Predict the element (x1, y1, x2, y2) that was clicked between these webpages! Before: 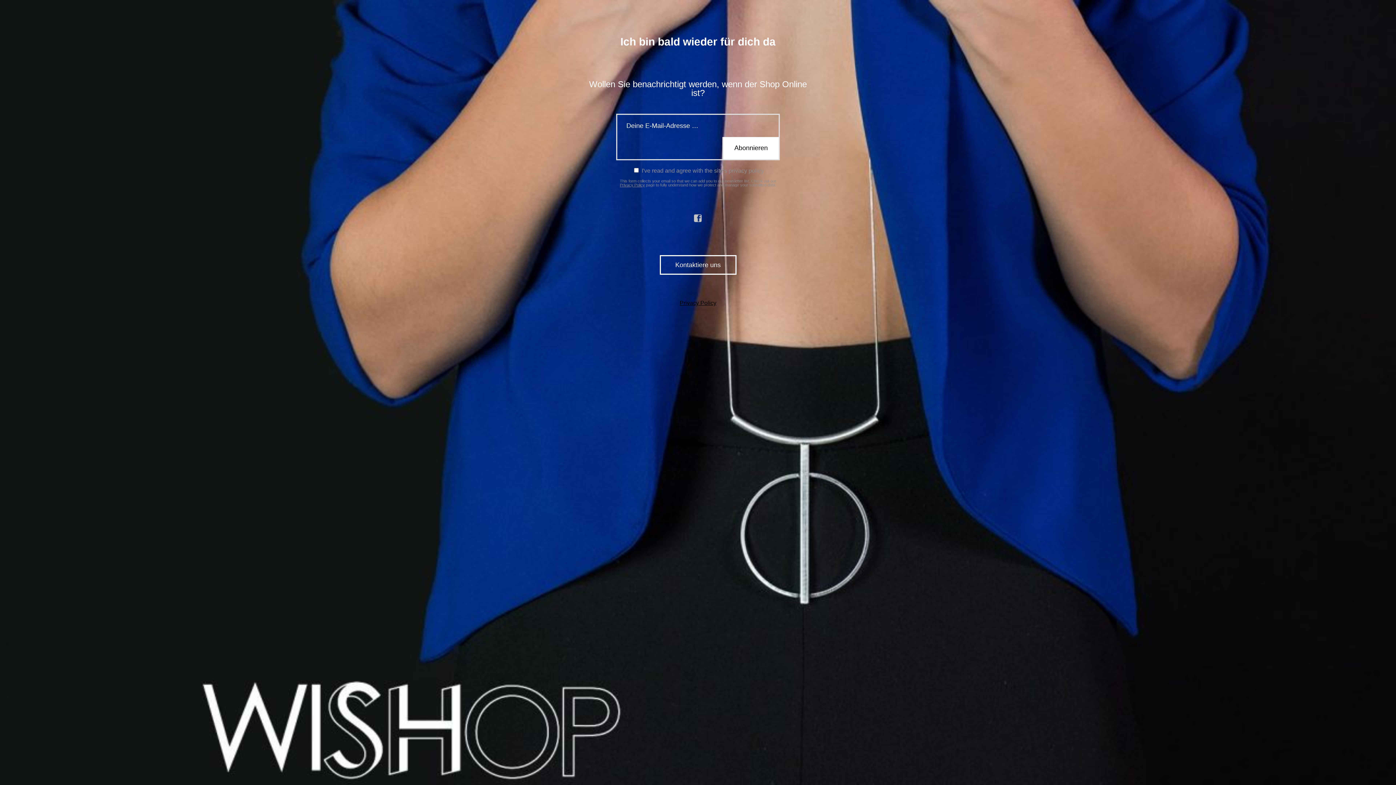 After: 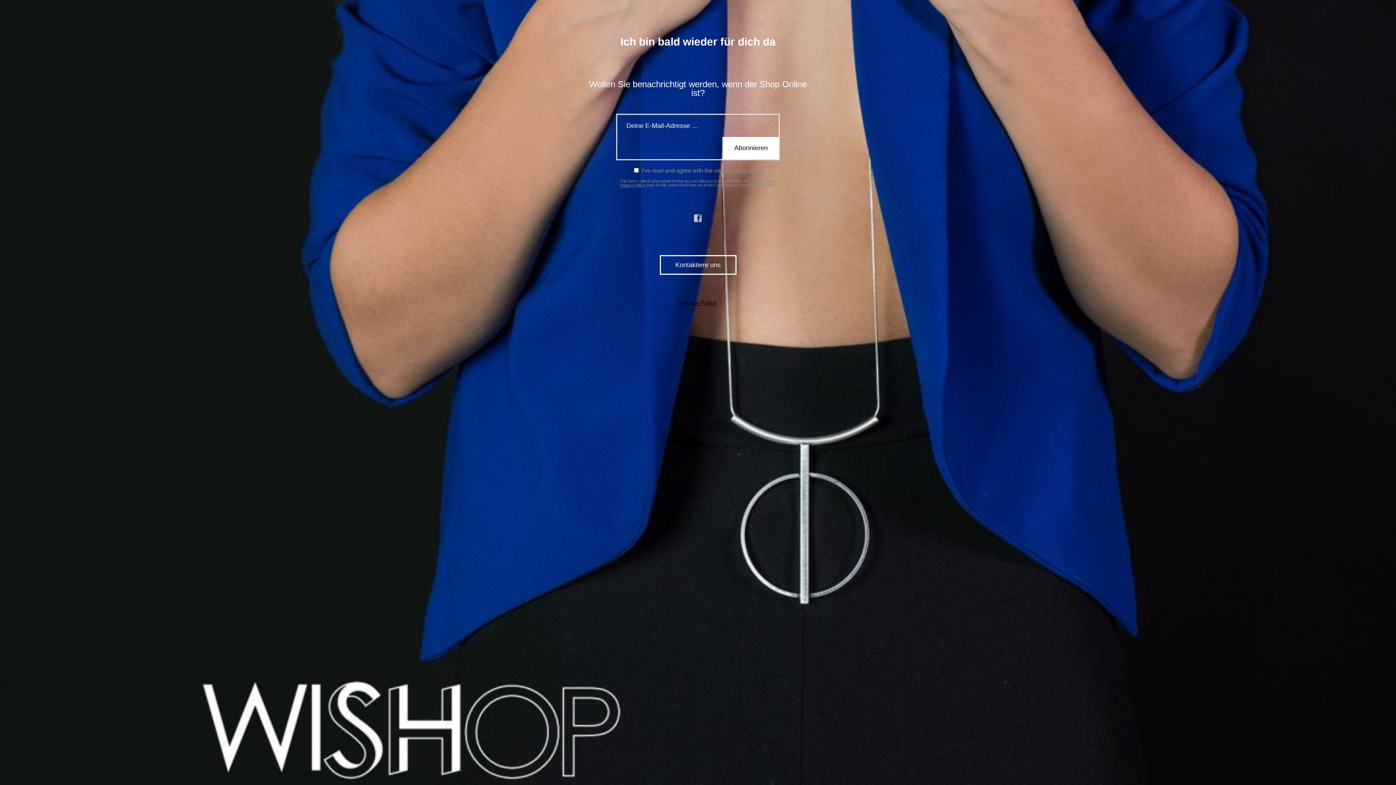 Action: label: Privacy Policy bbox: (620, 182, 645, 187)